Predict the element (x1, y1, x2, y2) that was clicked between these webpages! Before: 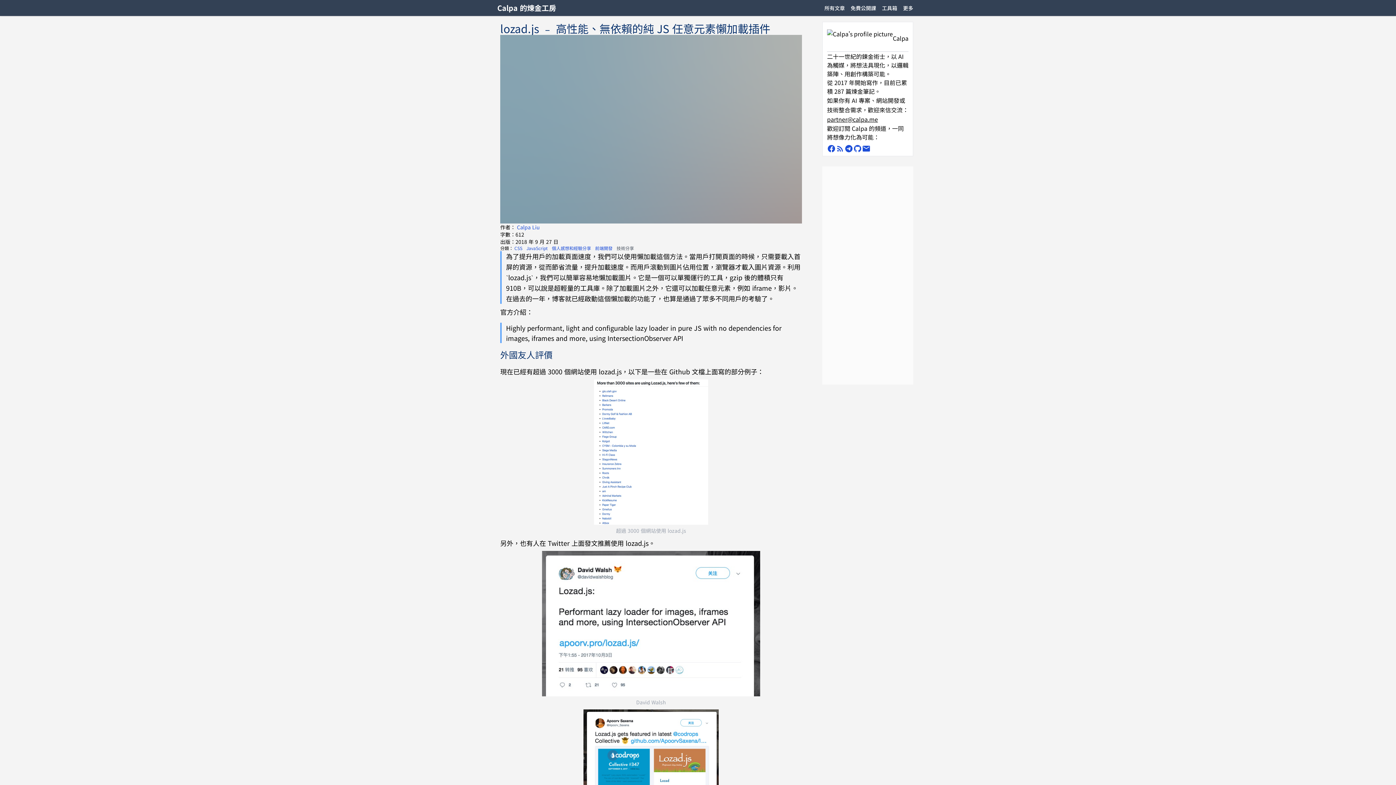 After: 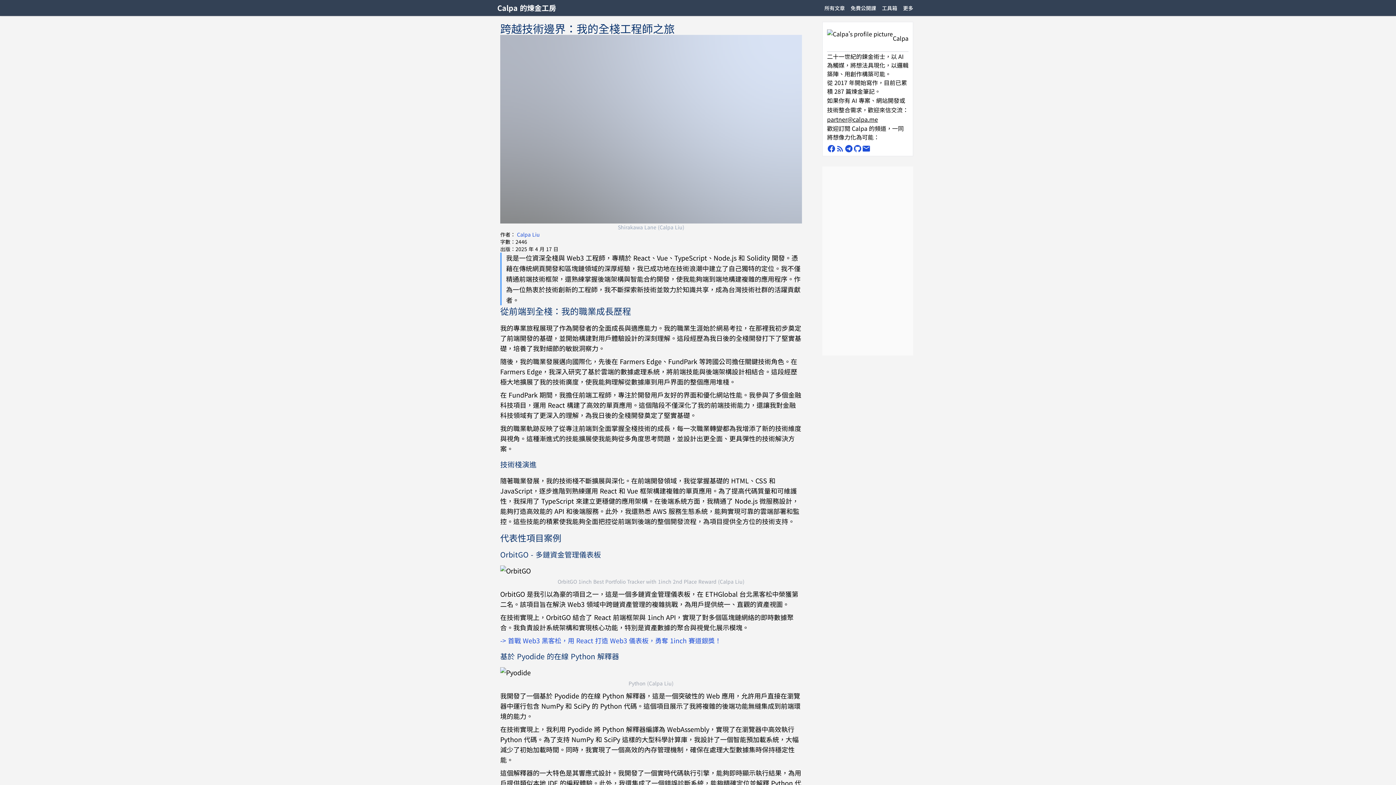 Action: label: Calpa Liu bbox: (517, 223, 540, 230)